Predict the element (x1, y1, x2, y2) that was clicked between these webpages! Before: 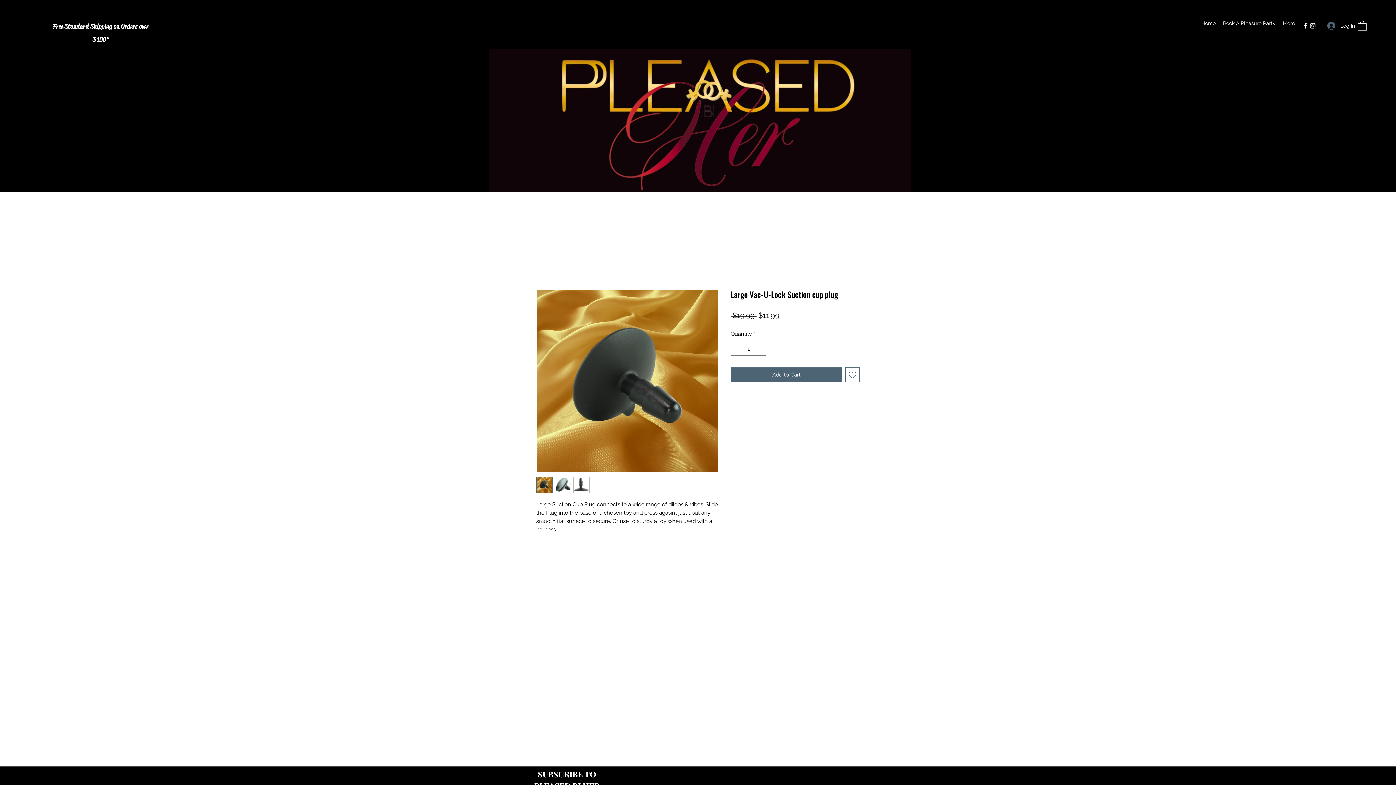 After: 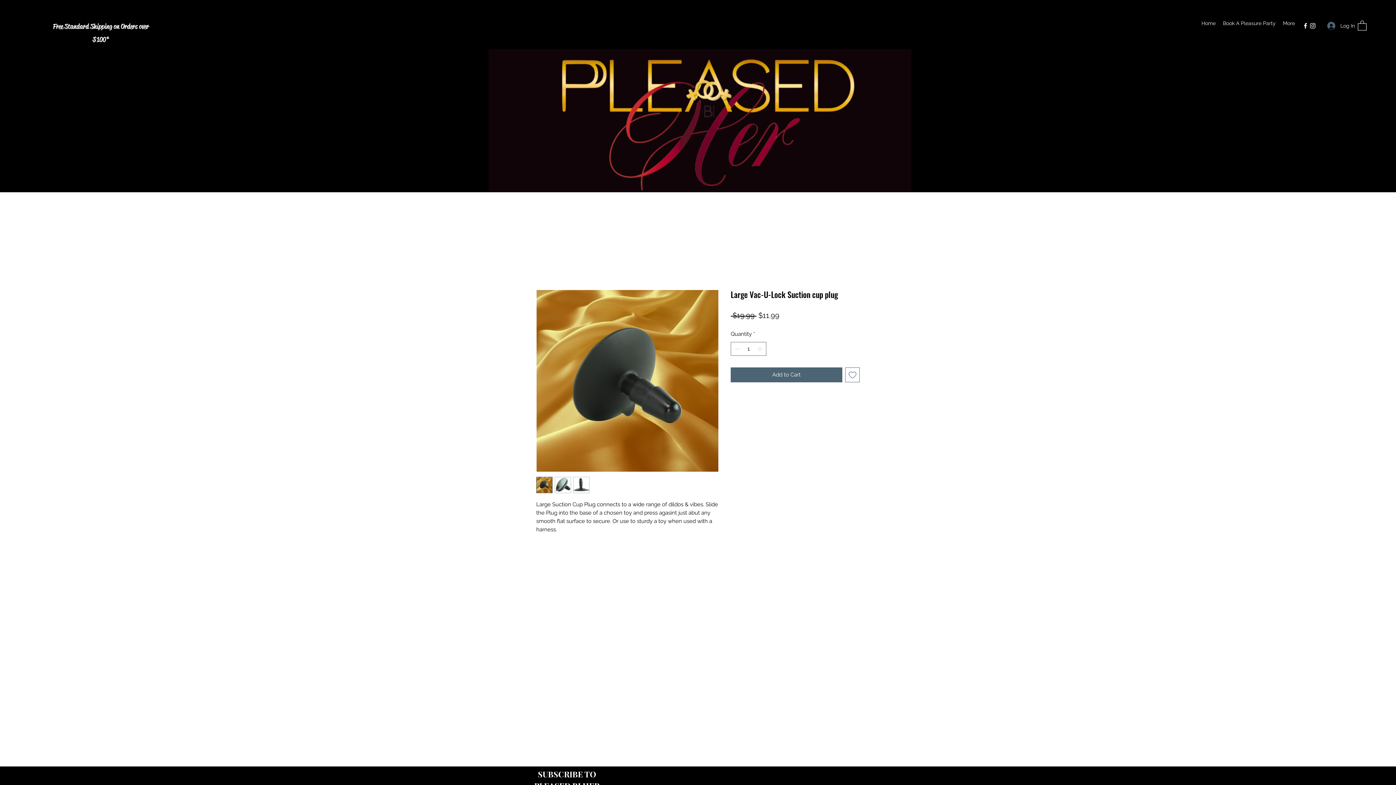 Action: label: Instagram bbox: (1309, 22, 1316, 29)